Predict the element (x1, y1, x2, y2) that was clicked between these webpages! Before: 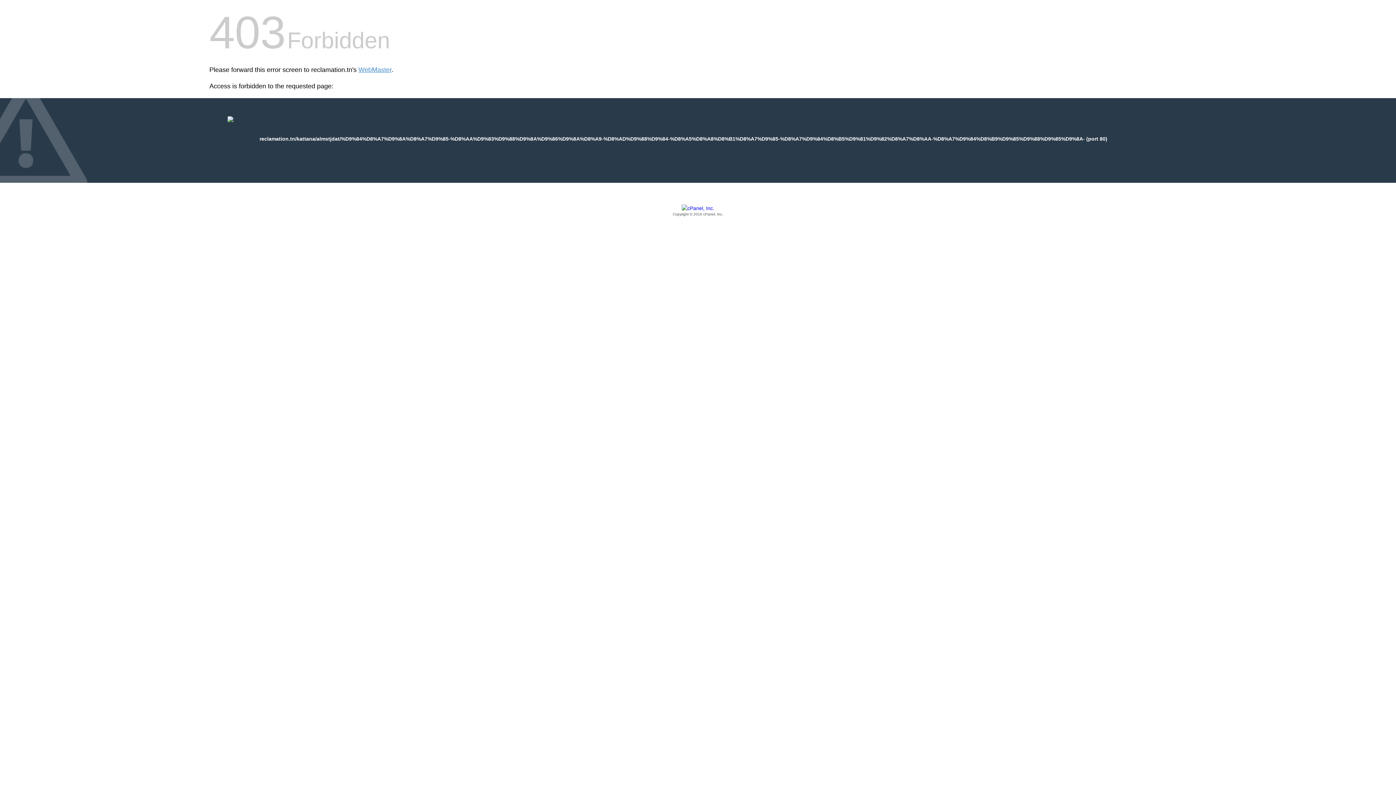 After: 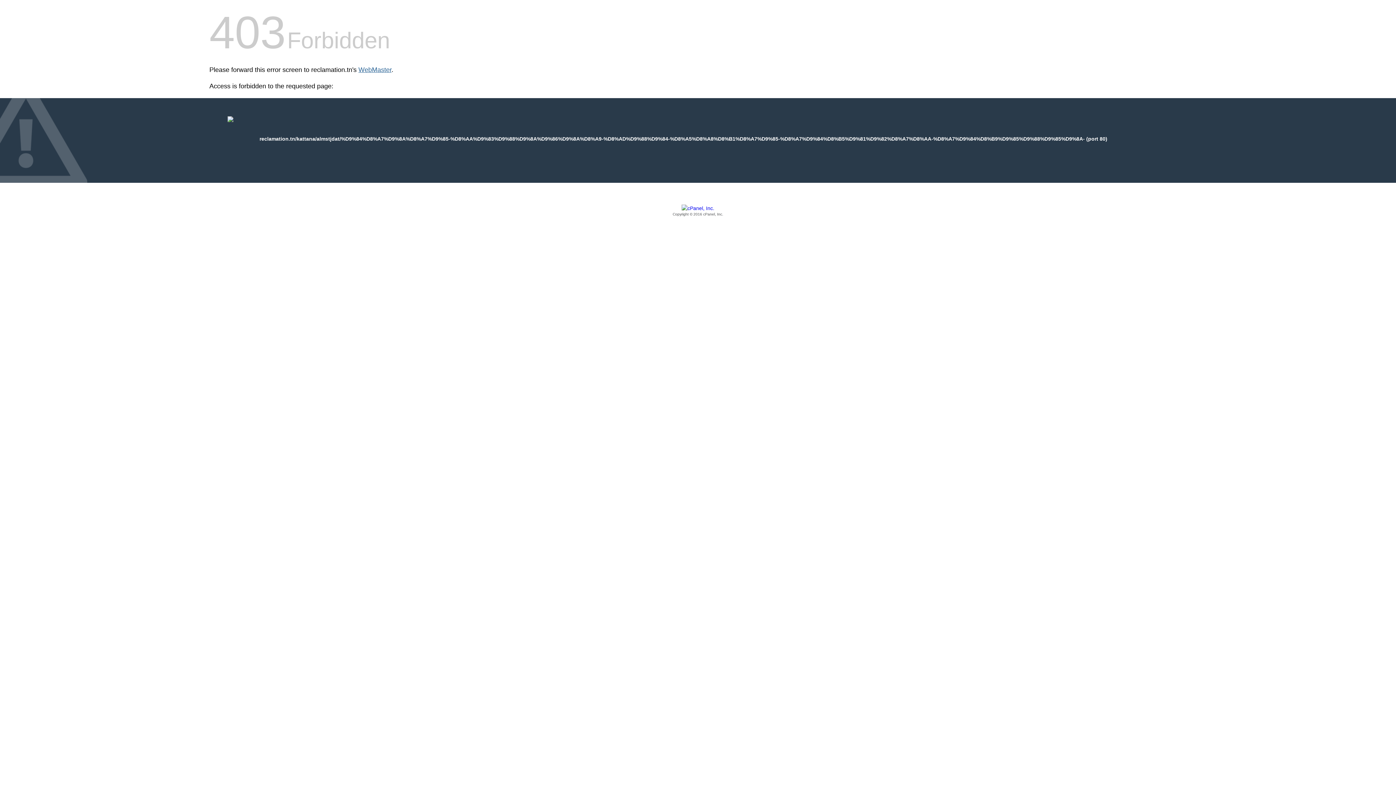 Action: label: WebMaster bbox: (358, 66, 391, 73)